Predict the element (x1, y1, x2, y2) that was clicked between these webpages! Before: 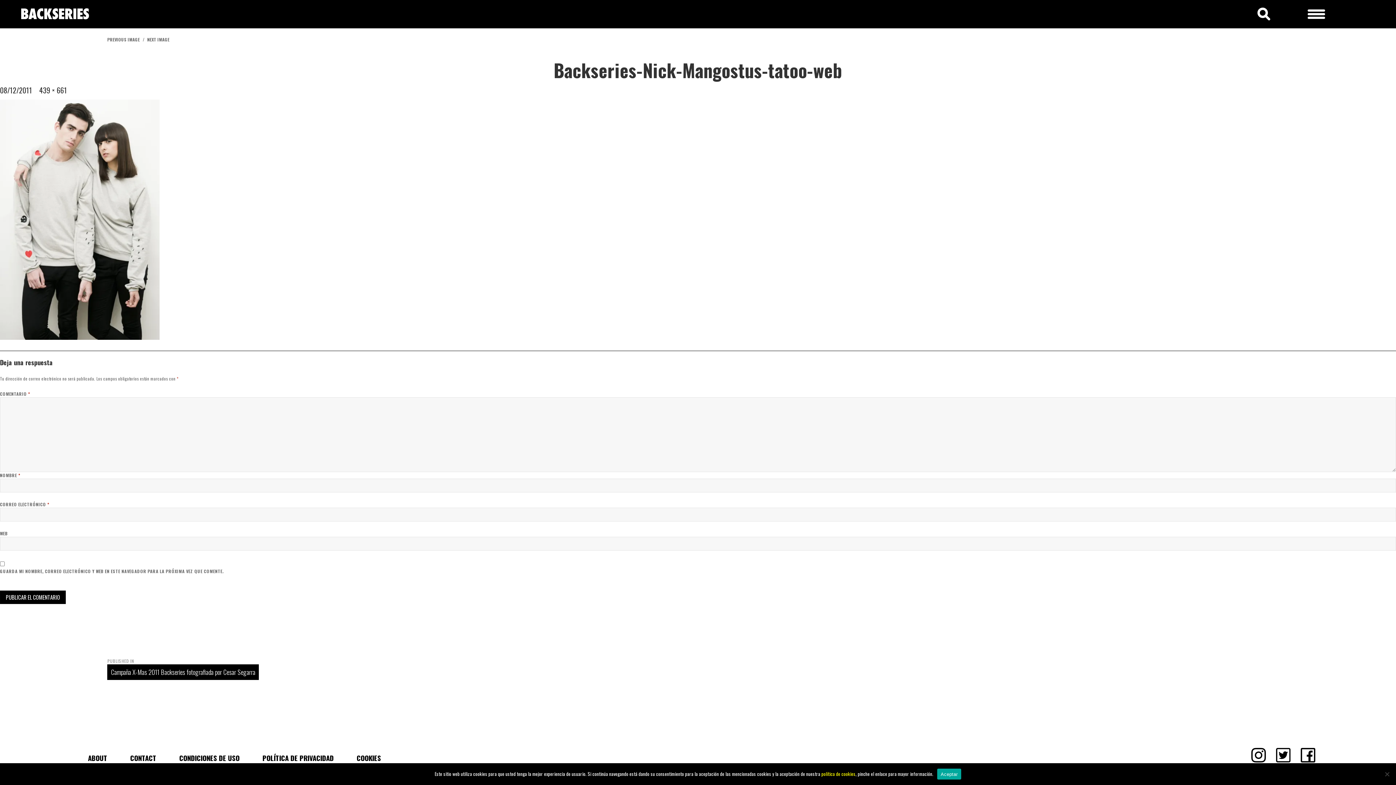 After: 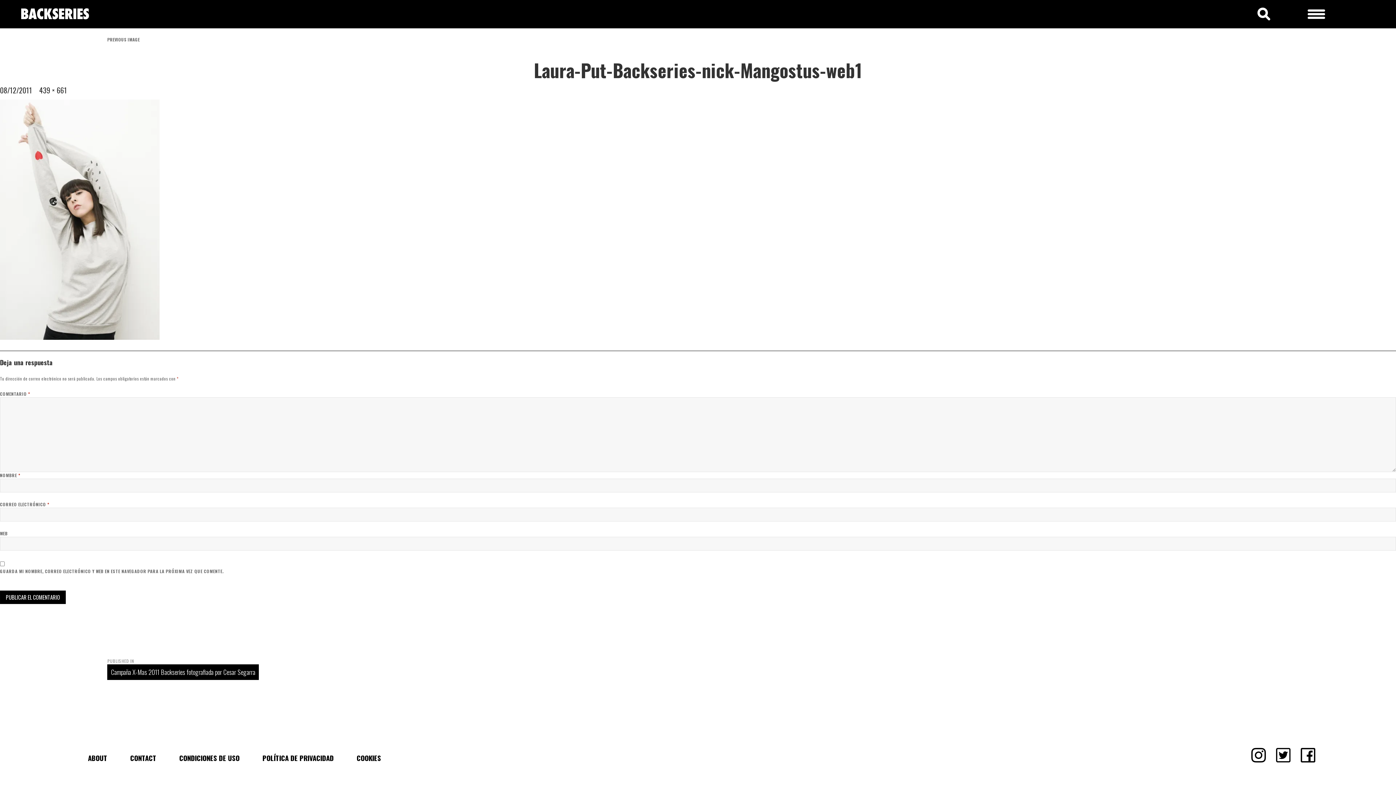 Action: label: NEXT IMAGE bbox: (147, 36, 169, 42)